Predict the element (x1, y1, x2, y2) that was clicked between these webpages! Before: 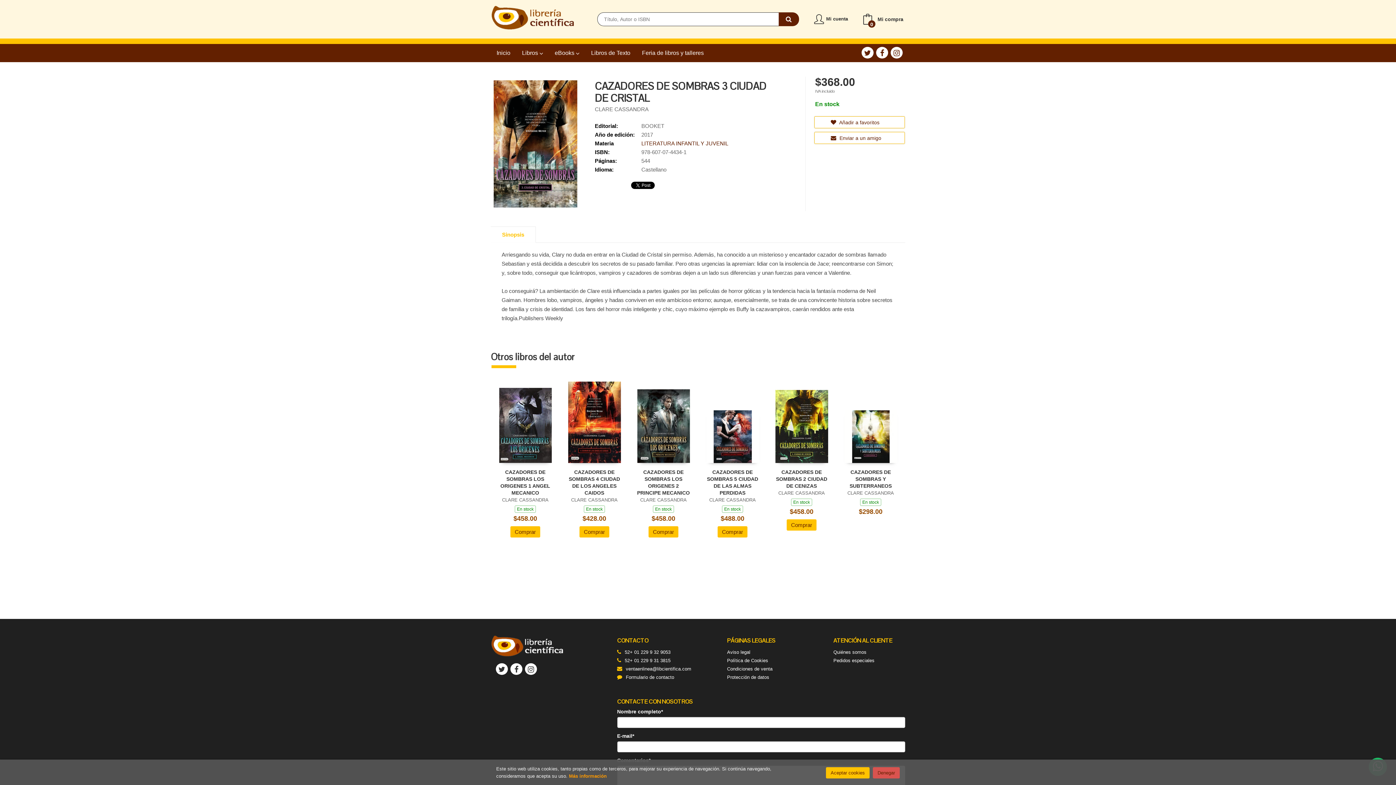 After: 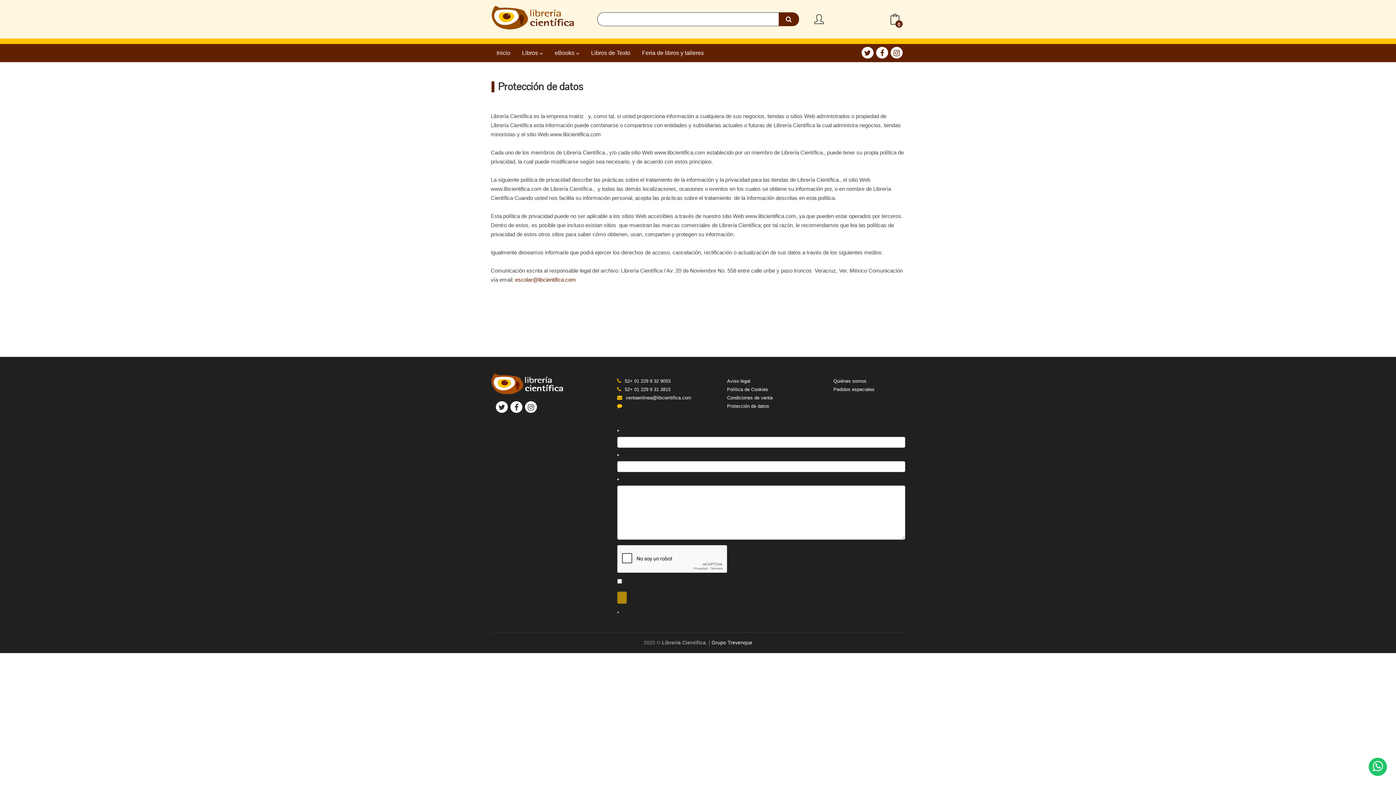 Action: label: Protección de datos bbox: (727, 673, 769, 681)